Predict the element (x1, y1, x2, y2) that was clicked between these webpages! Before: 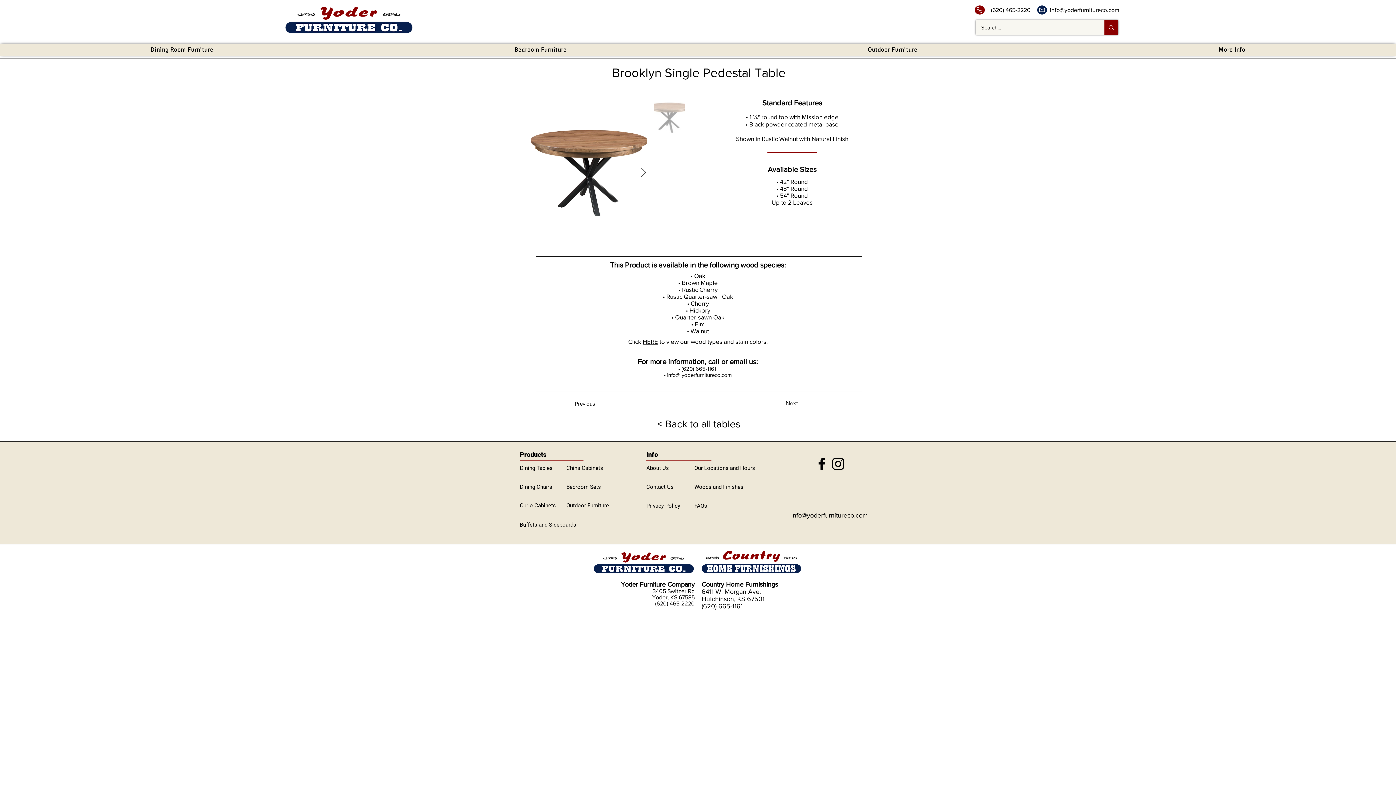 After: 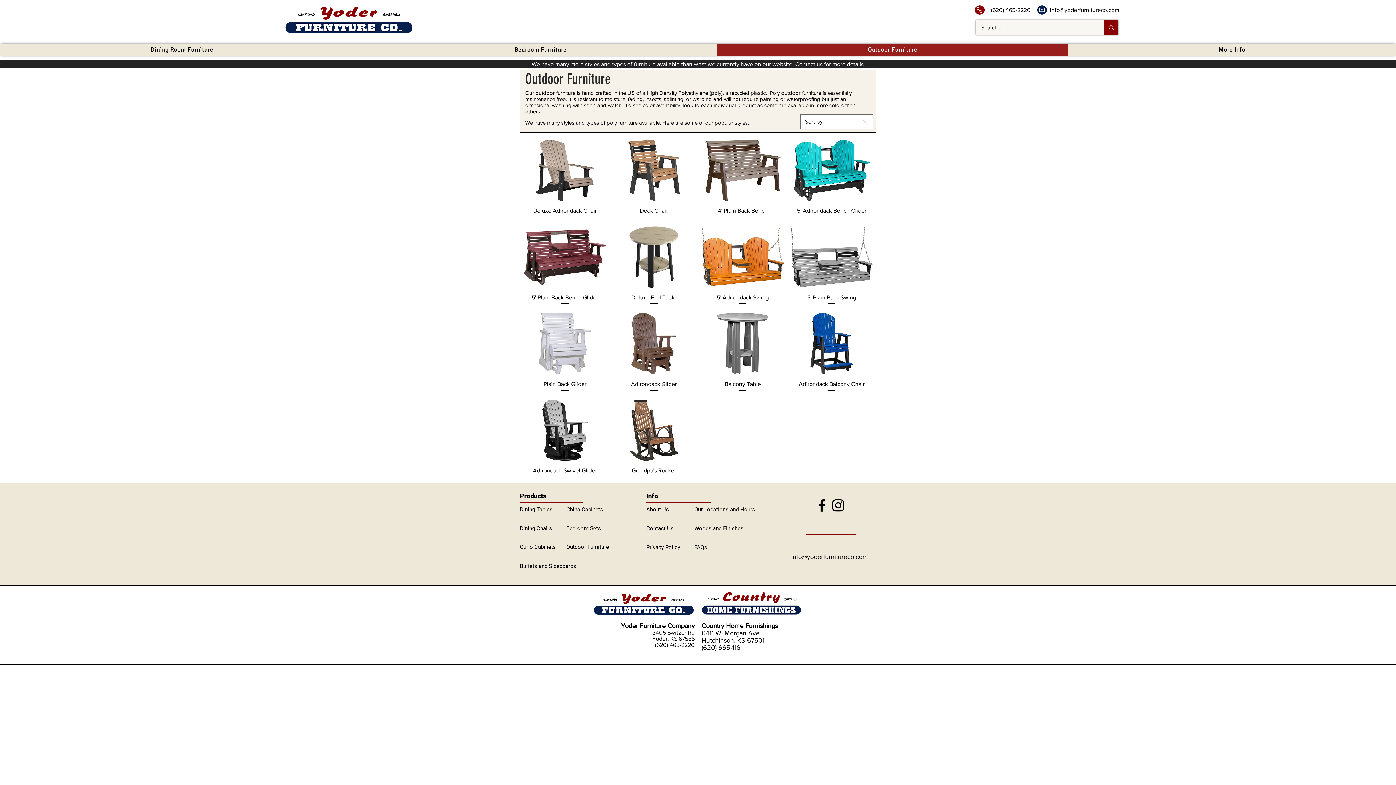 Action: bbox: (717, 43, 1068, 55) label: Outdoor Furniture